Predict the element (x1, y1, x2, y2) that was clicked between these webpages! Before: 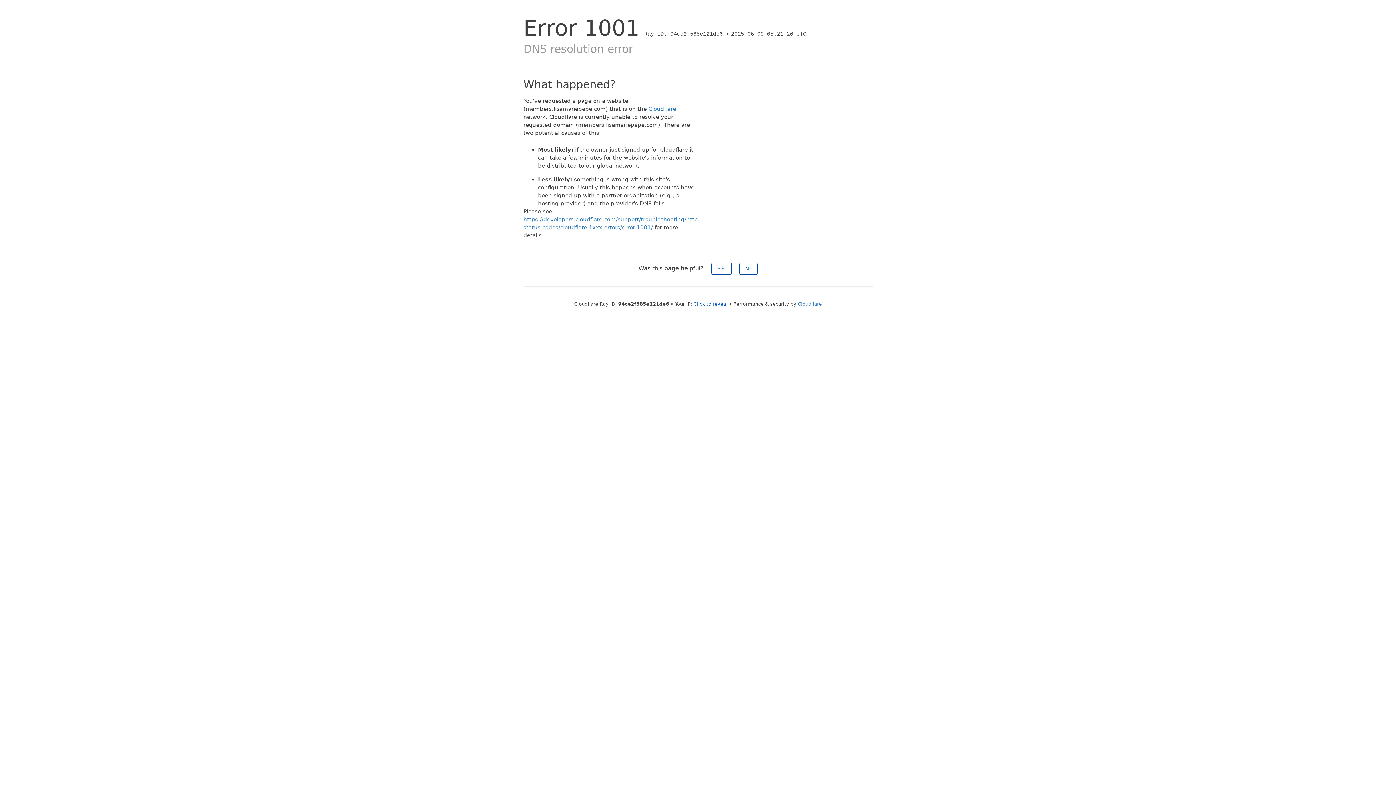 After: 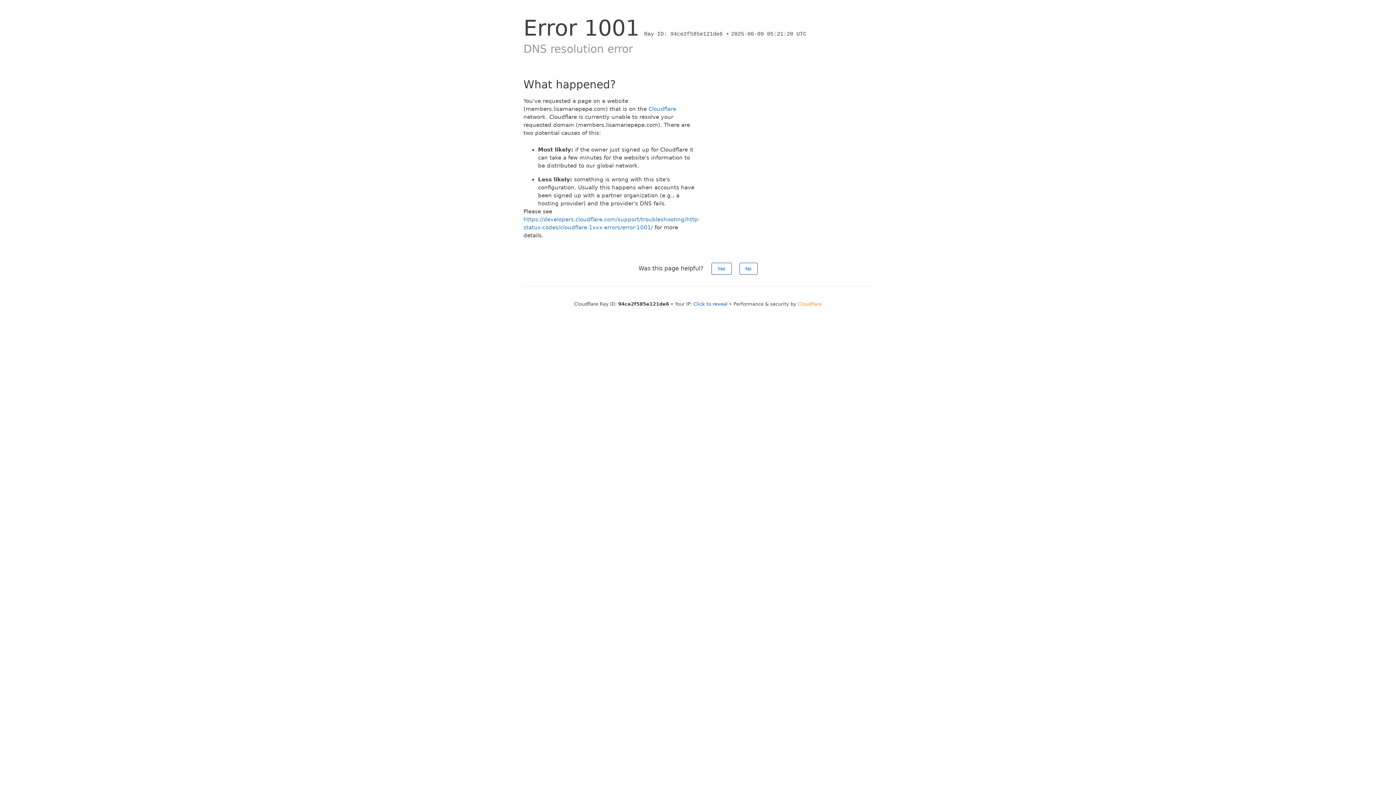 Action: label: Cloudflare bbox: (798, 301, 822, 306)